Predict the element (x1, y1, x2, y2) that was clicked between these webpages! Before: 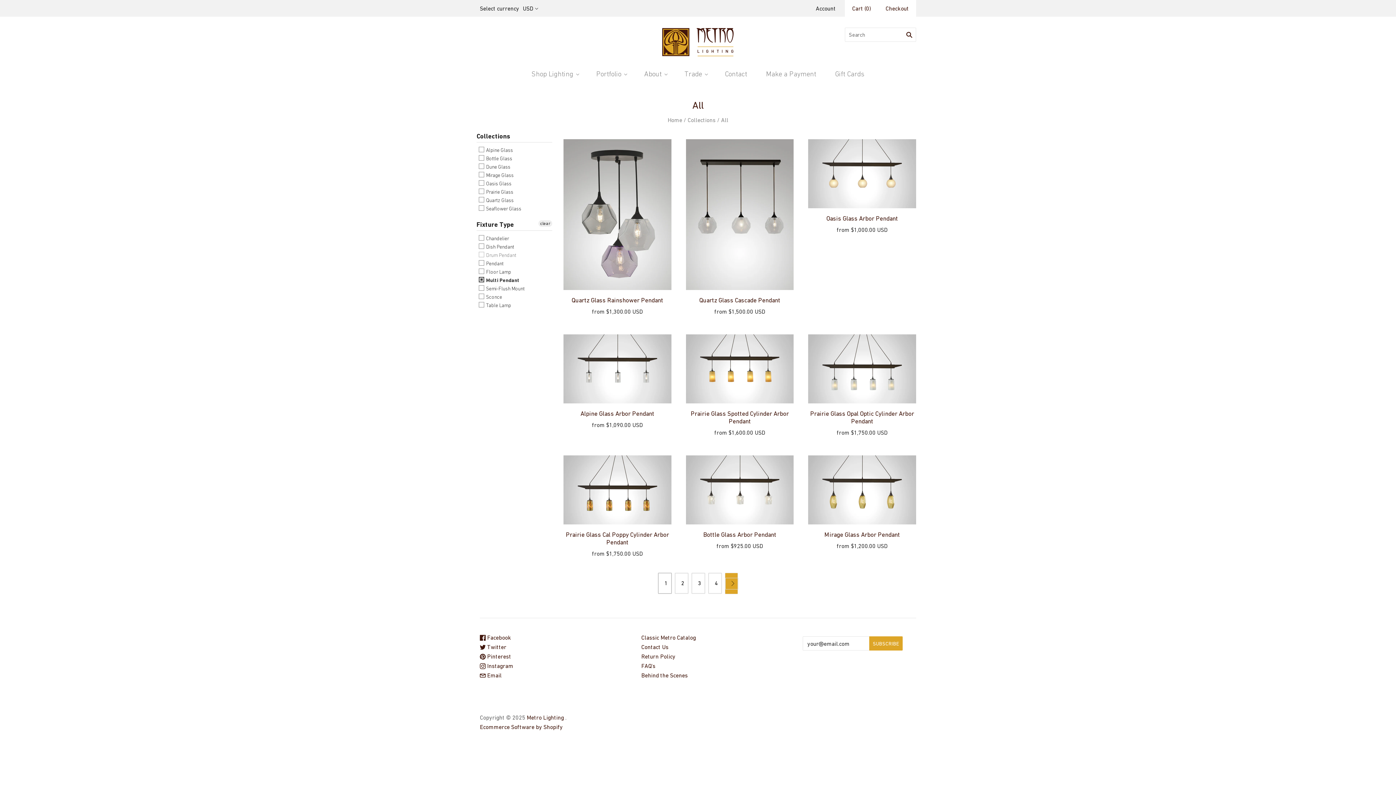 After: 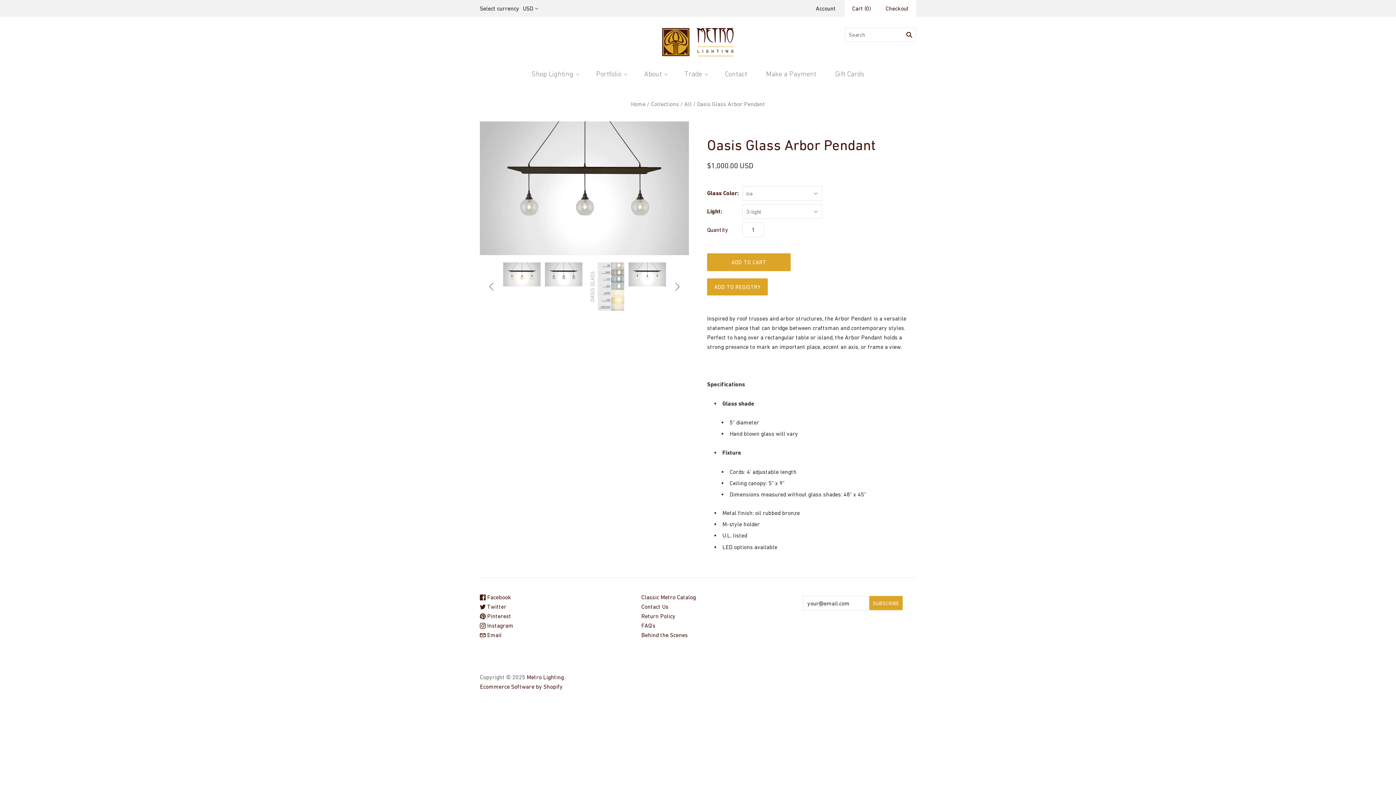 Action: bbox: (826, 214, 898, 222) label: Oasis Glass Arbor Pendant